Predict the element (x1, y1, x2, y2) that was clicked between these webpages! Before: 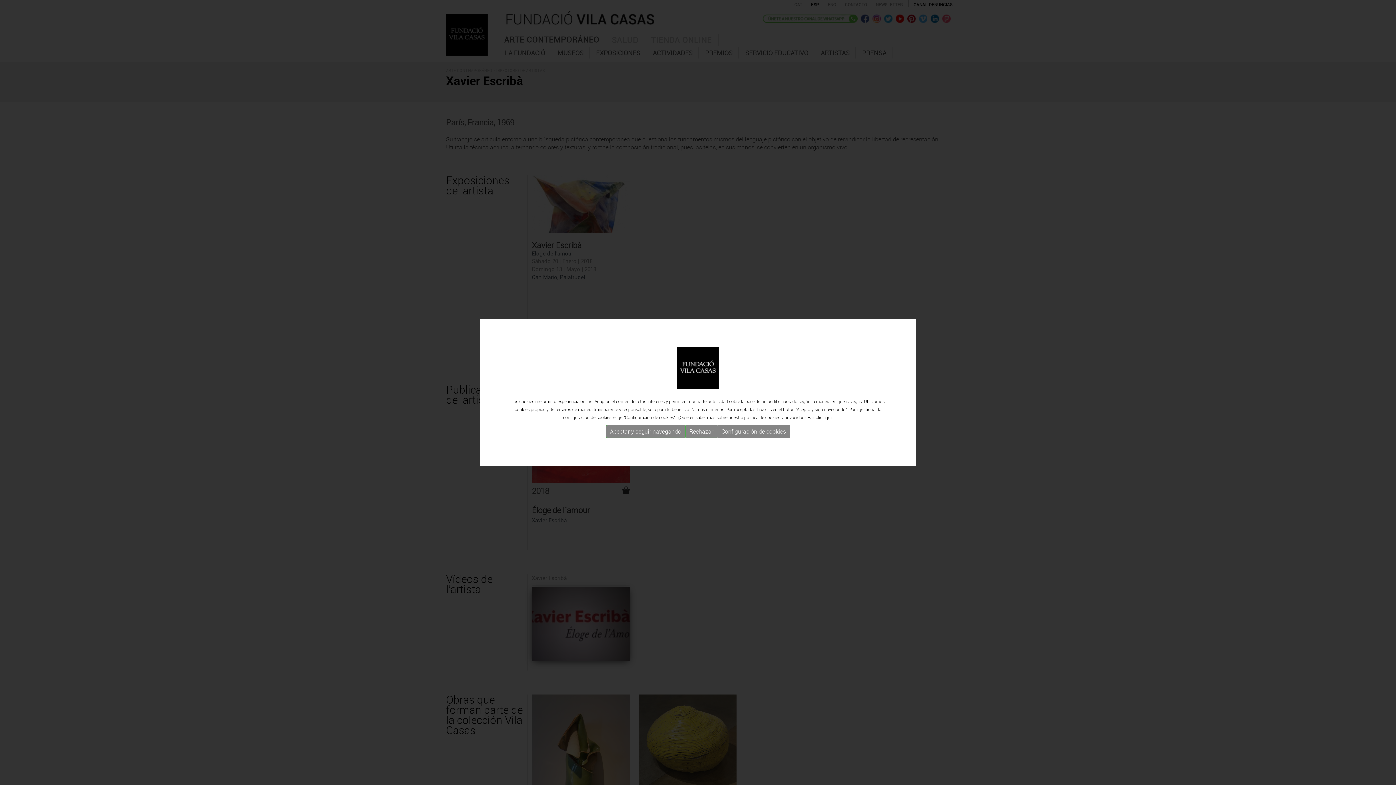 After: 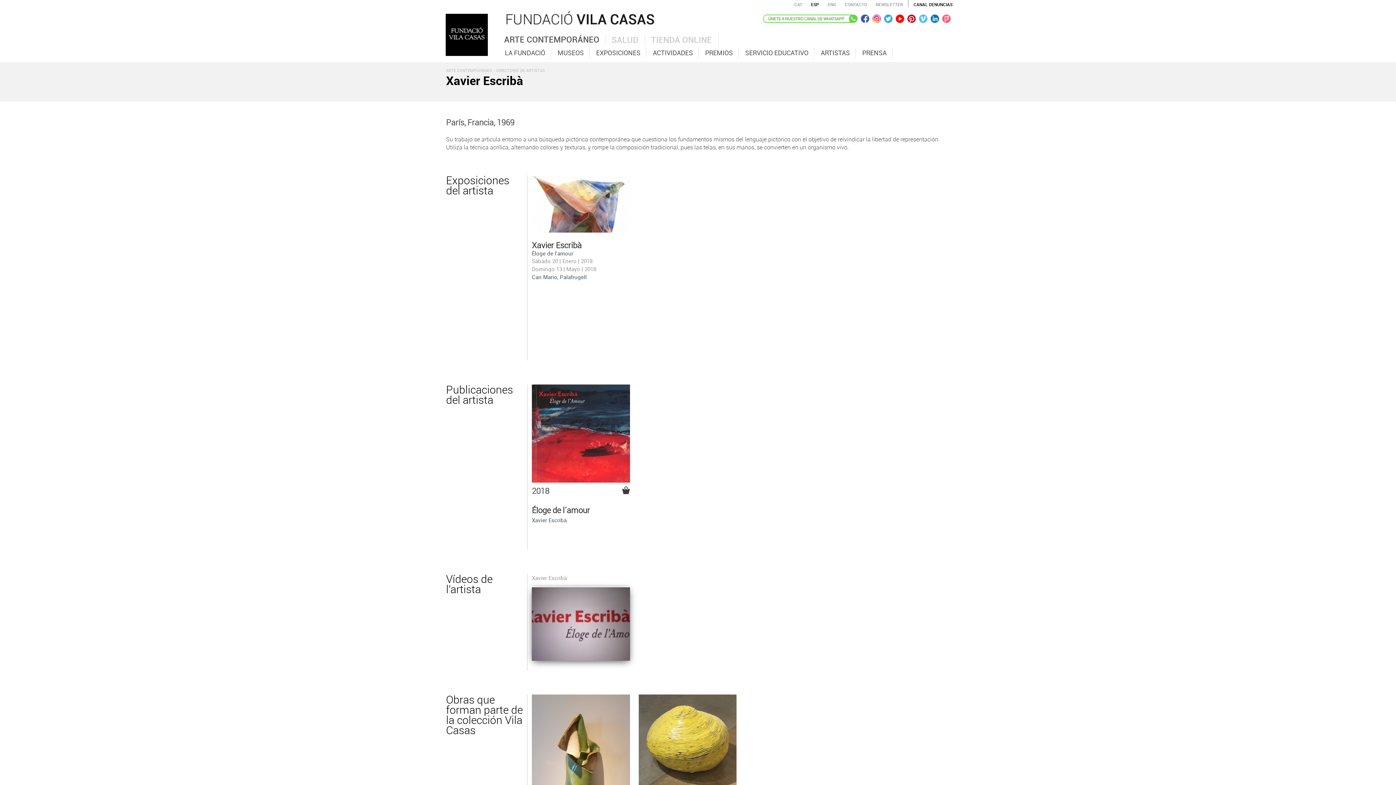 Action: label: Aceptar y seguir navegando bbox: (606, 425, 685, 438)